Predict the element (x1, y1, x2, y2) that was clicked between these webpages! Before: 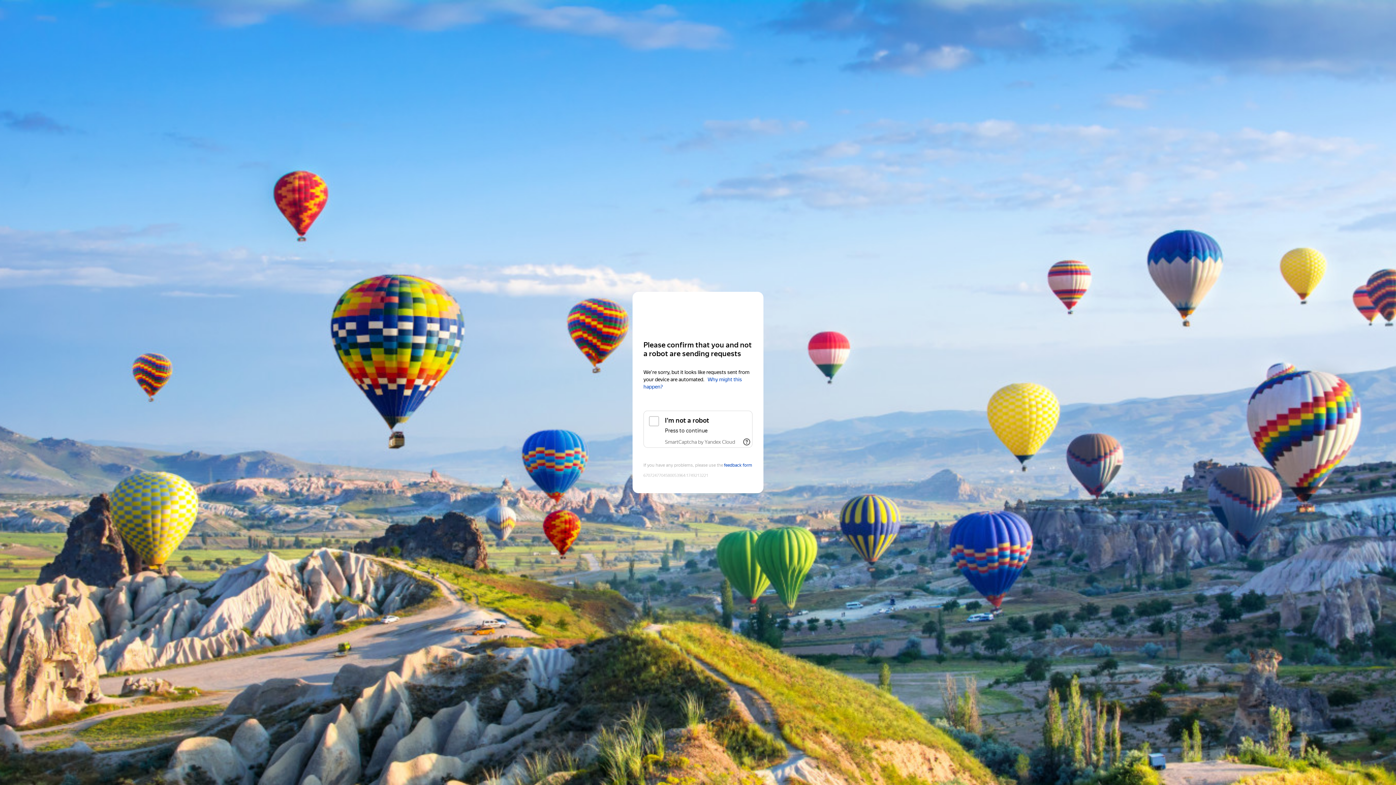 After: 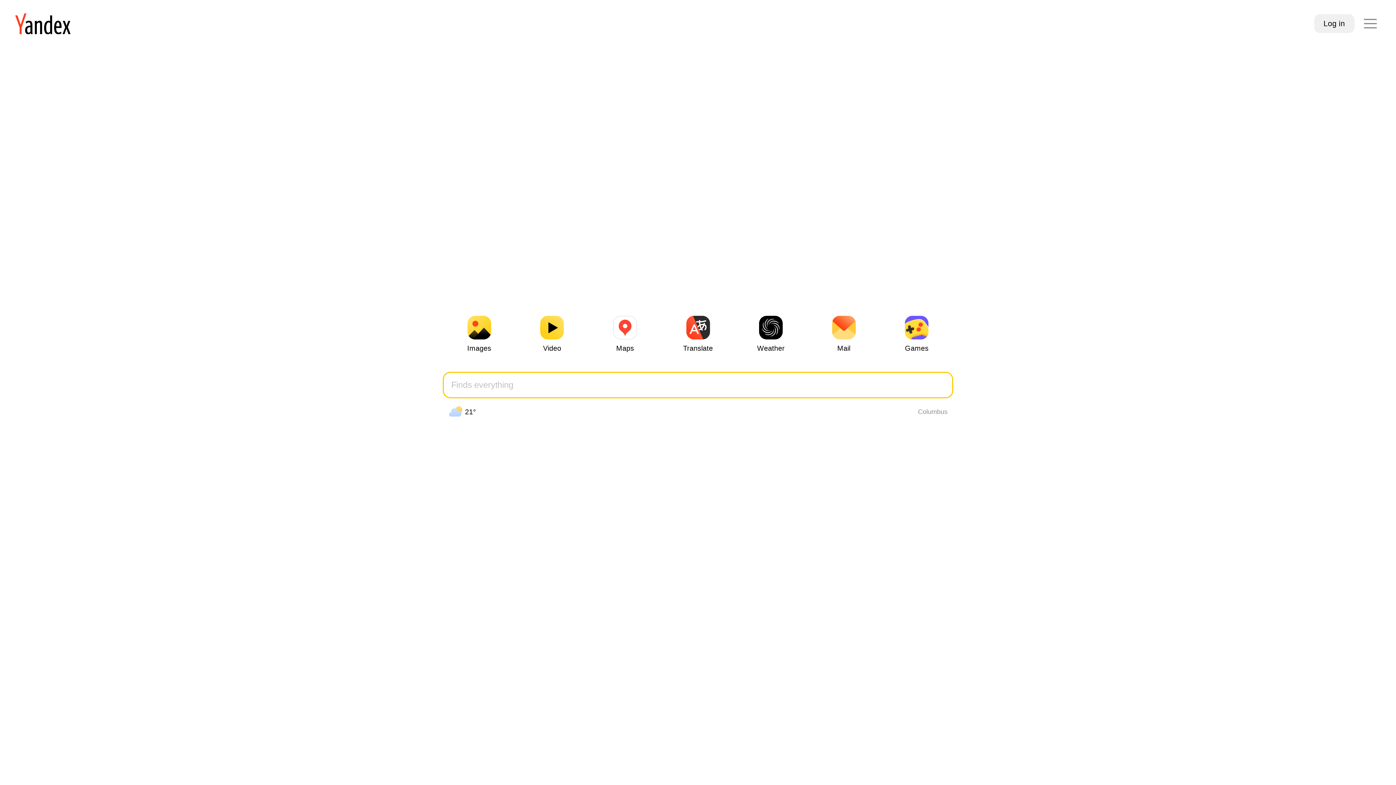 Action: label: Yandex bbox: (643, 306, 752, 319)